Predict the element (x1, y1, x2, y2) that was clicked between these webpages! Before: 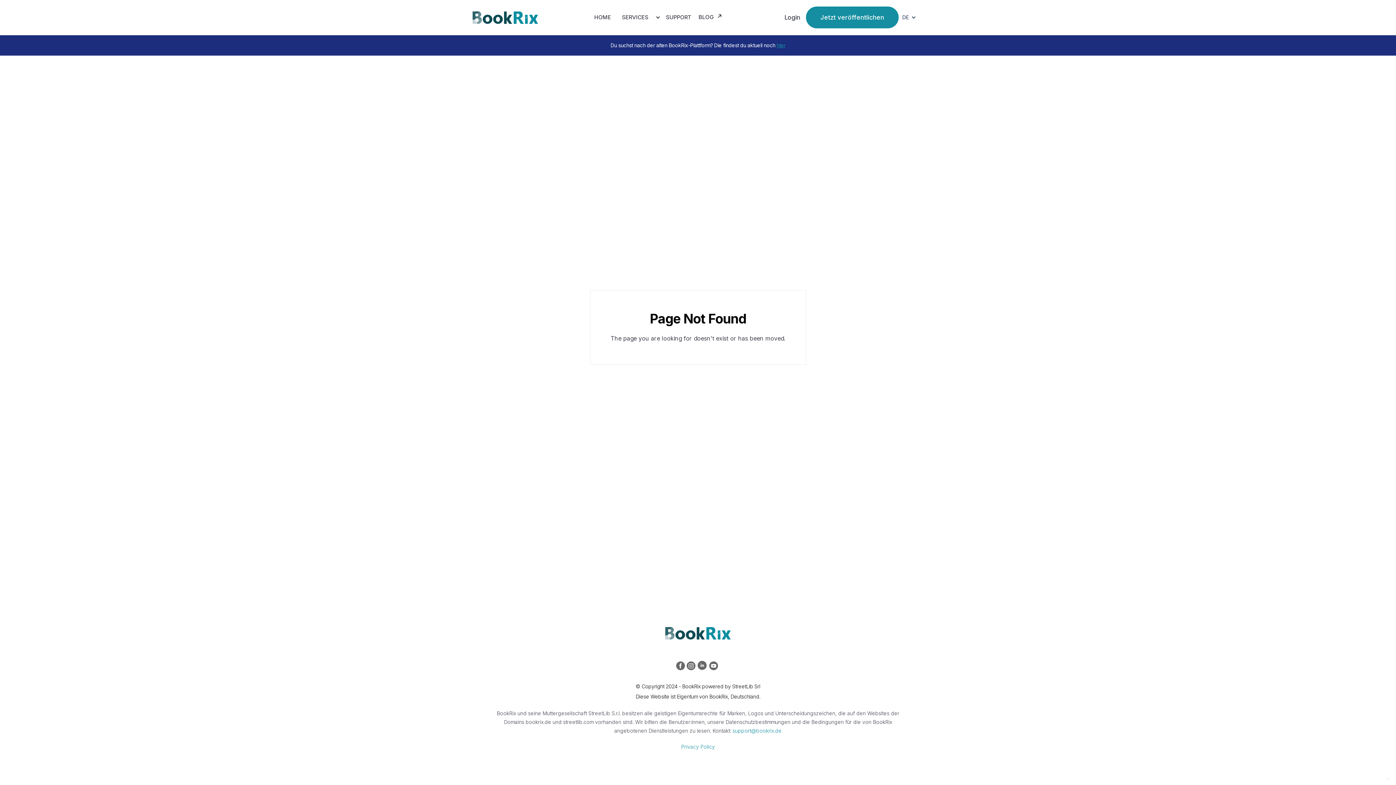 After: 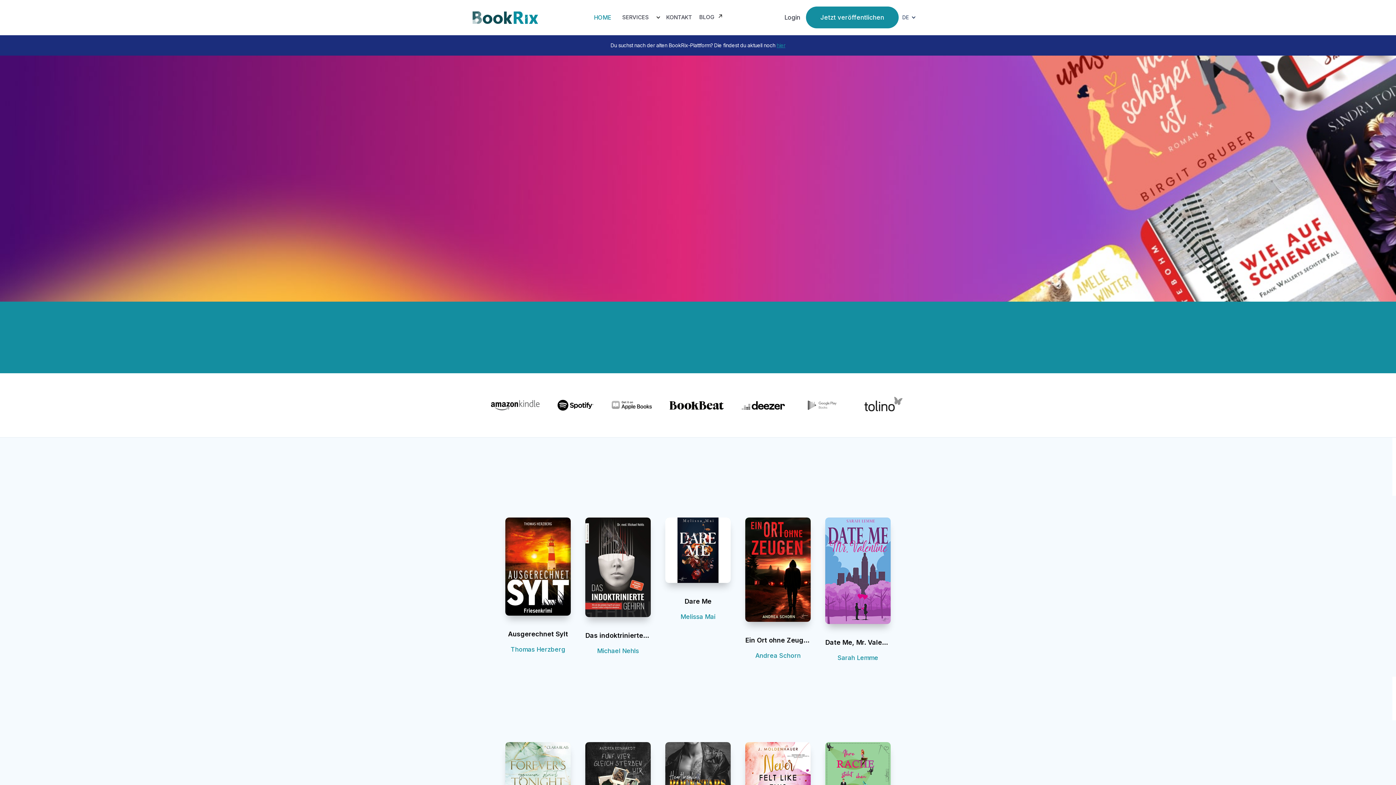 Action: label: HOME bbox: (590, 9, 614, 25)